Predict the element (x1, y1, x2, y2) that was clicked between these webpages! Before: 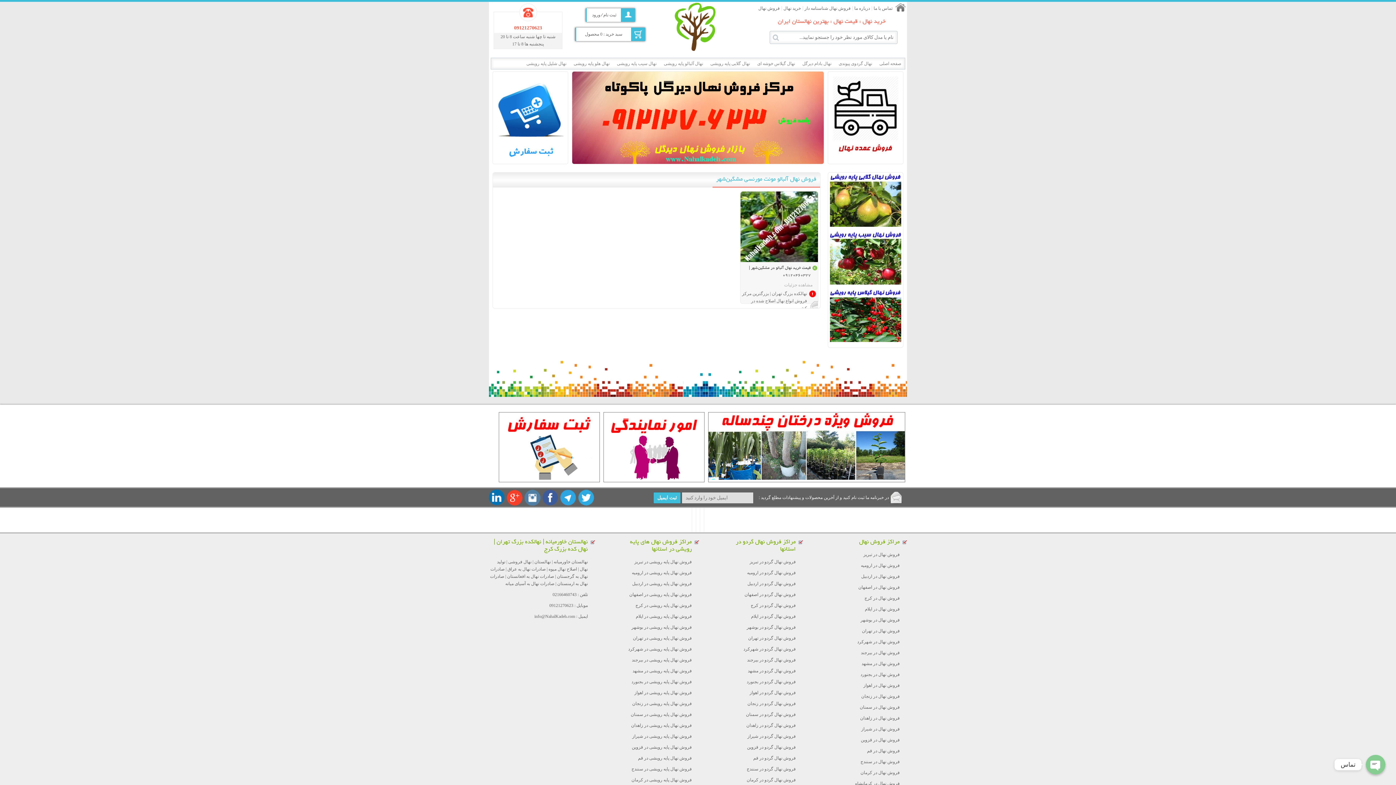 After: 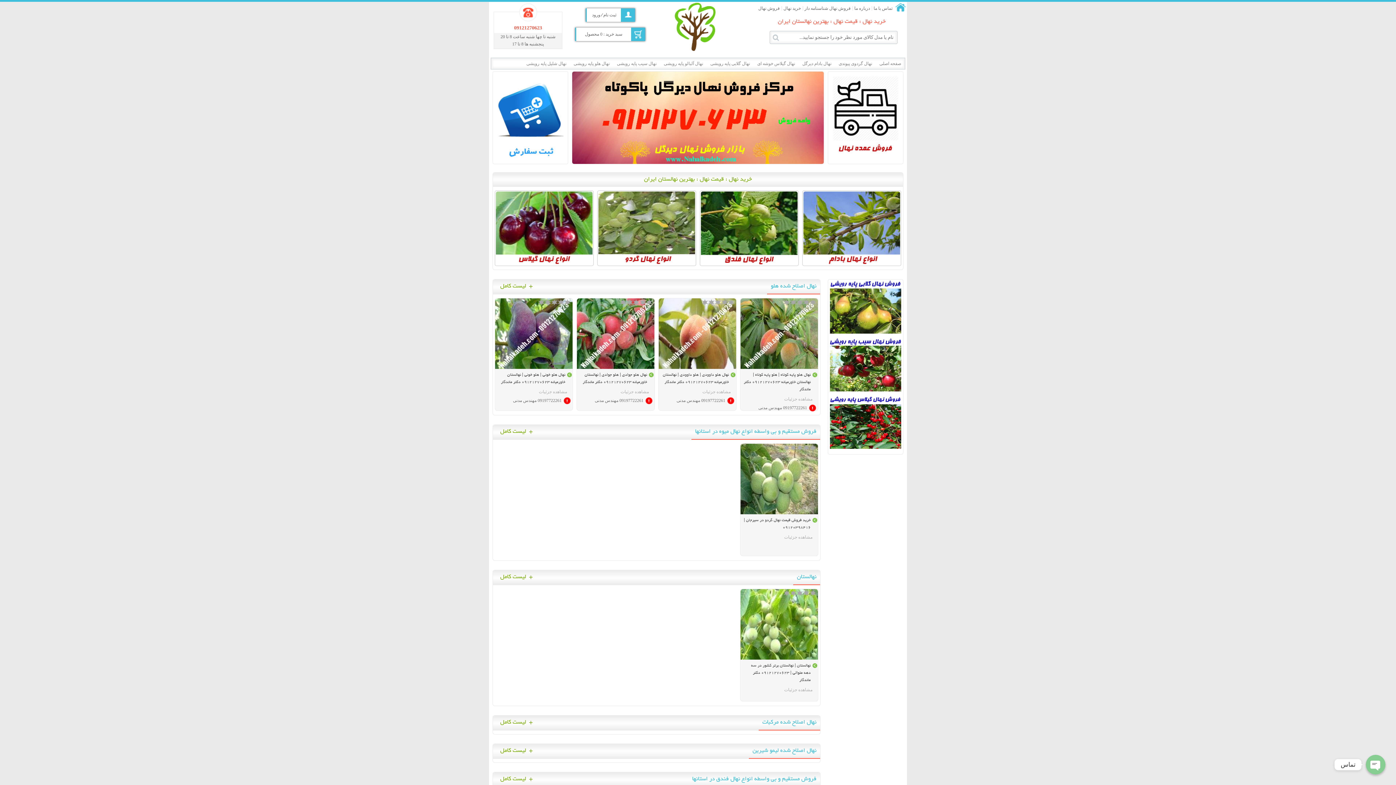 Action: bbox: (746, 777, 796, 783) label: فروش نهال گردو در کرمان